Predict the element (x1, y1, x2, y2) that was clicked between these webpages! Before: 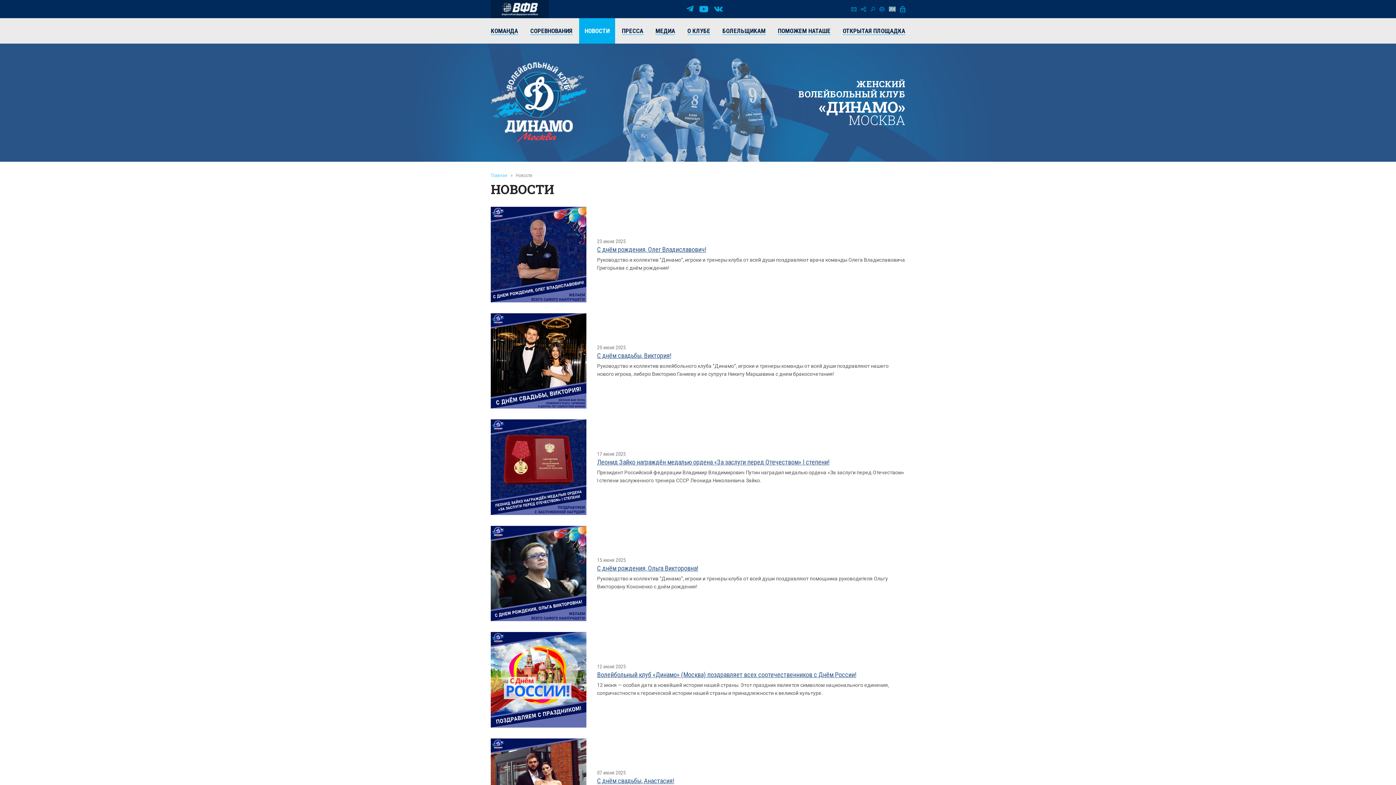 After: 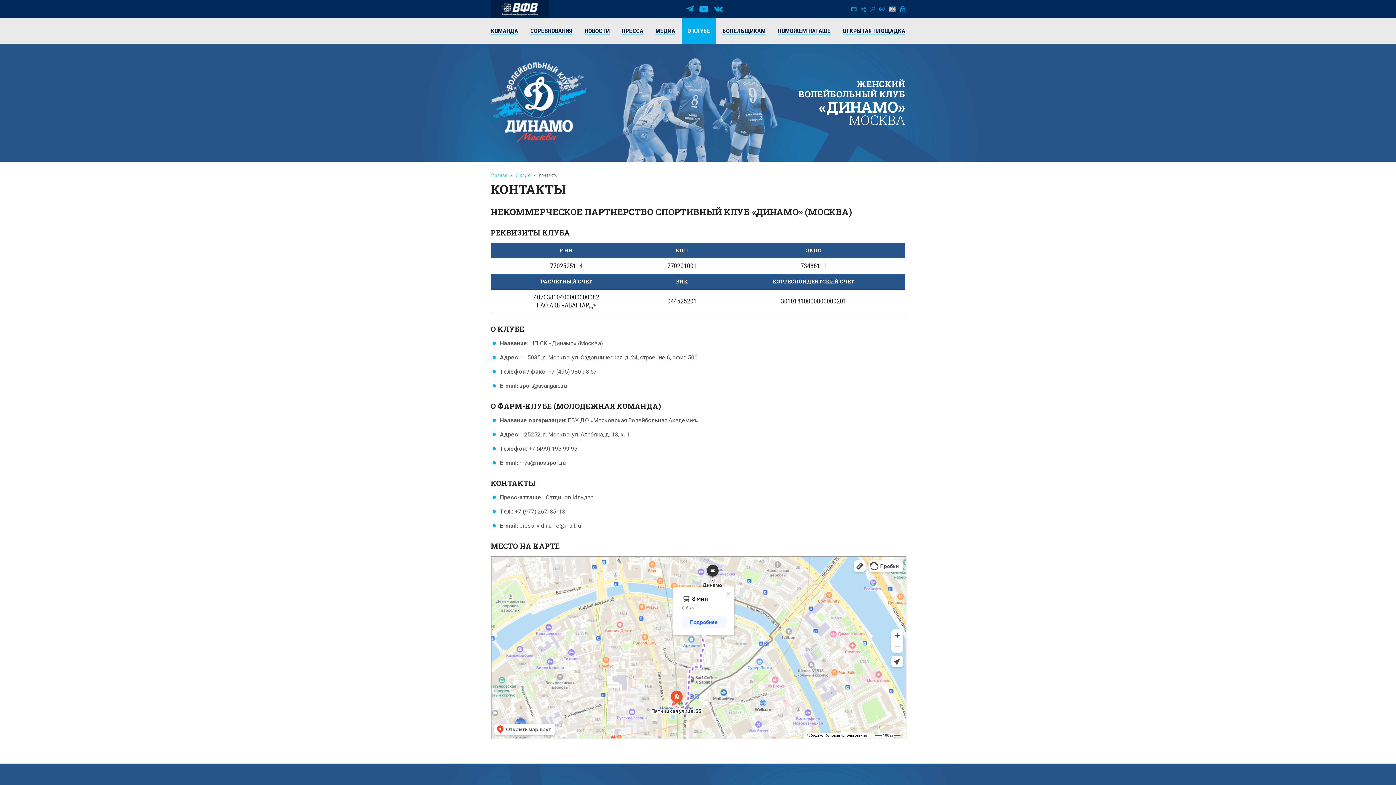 Action: bbox: (851, 7, 856, 11)